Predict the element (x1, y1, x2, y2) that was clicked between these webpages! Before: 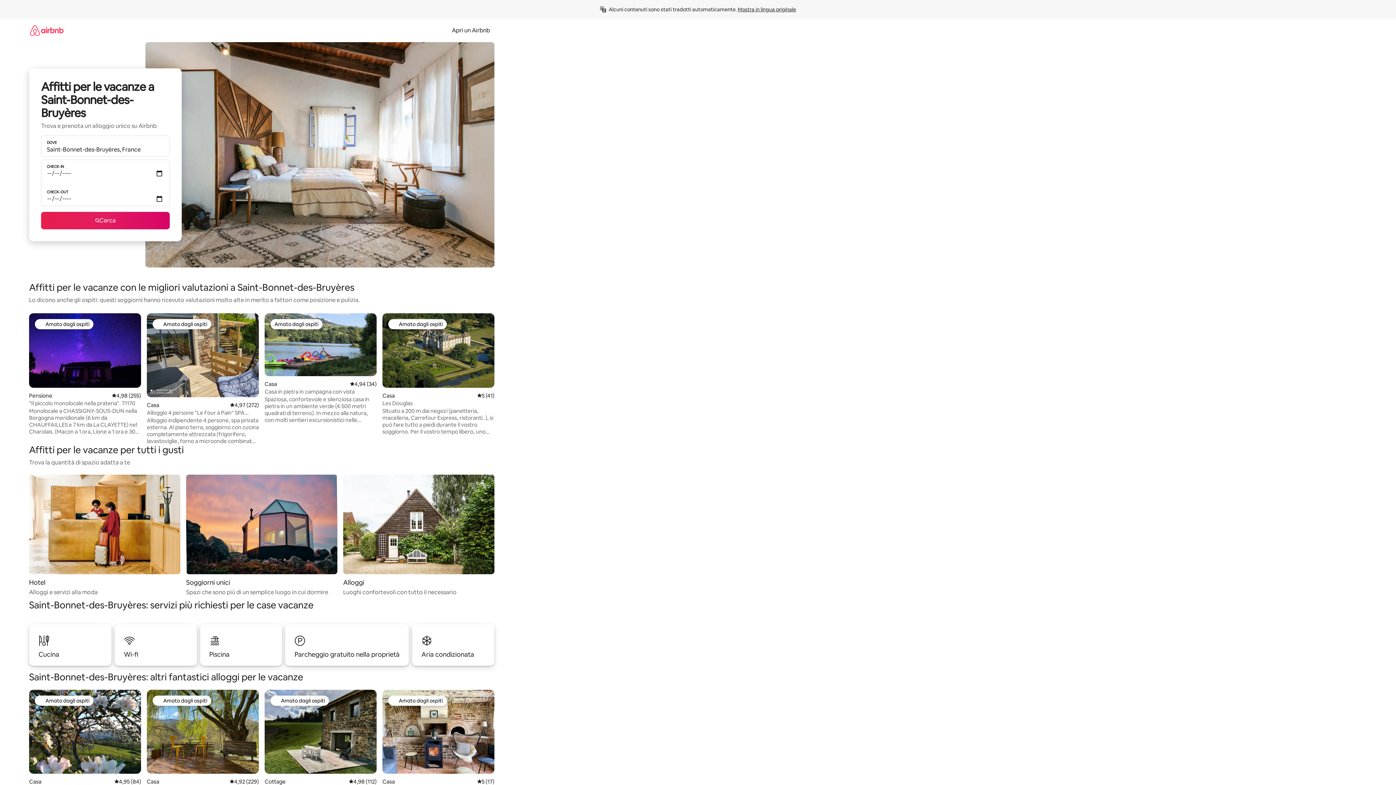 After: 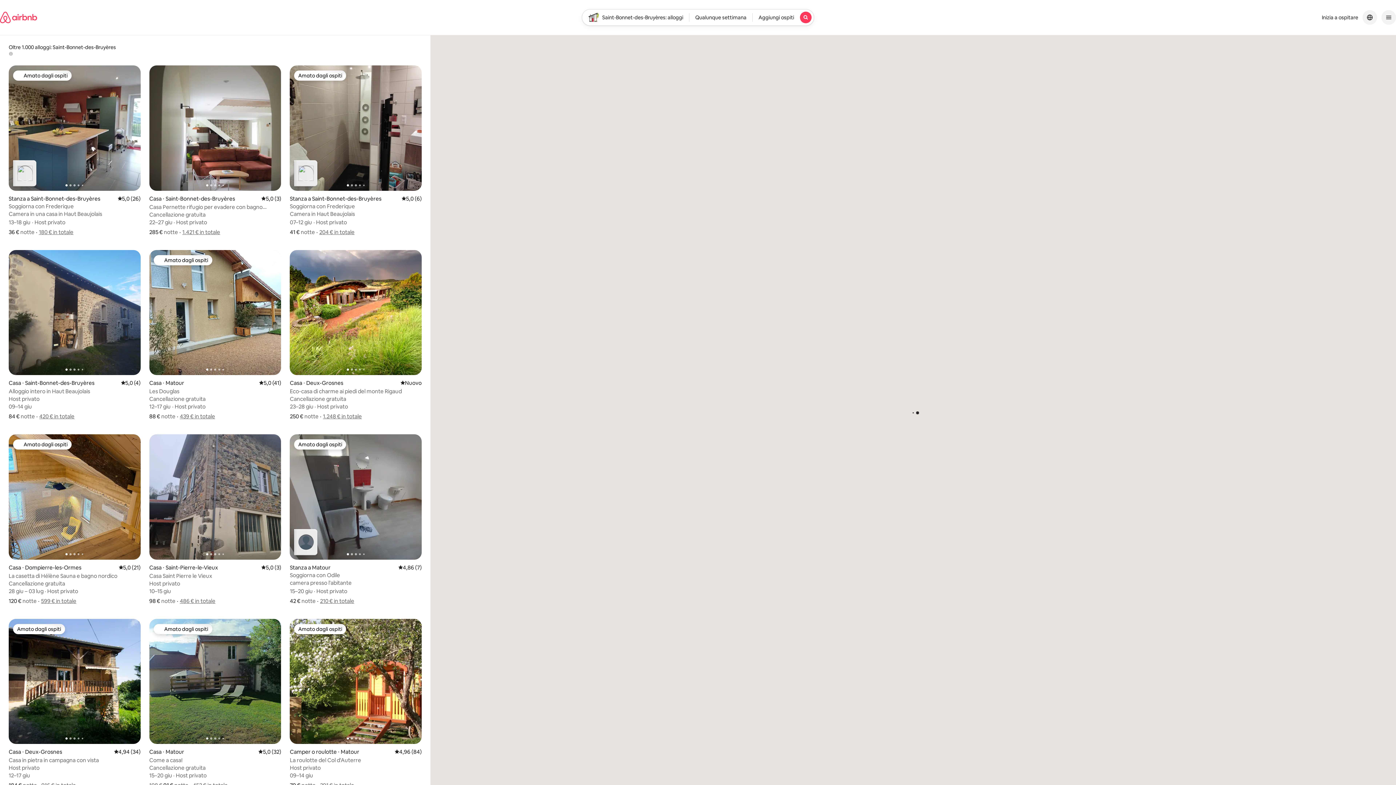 Action: bbox: (41, 212, 169, 229) label: Cerca